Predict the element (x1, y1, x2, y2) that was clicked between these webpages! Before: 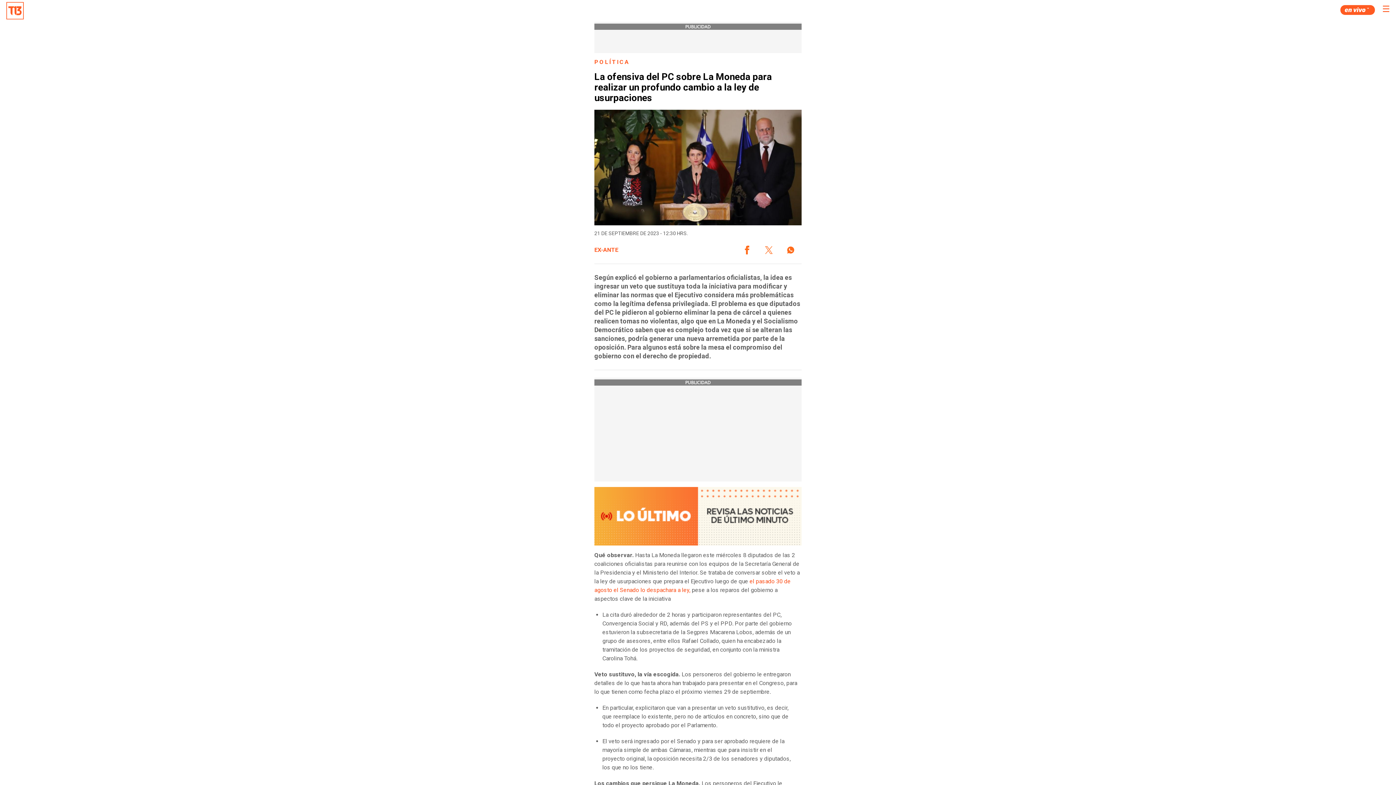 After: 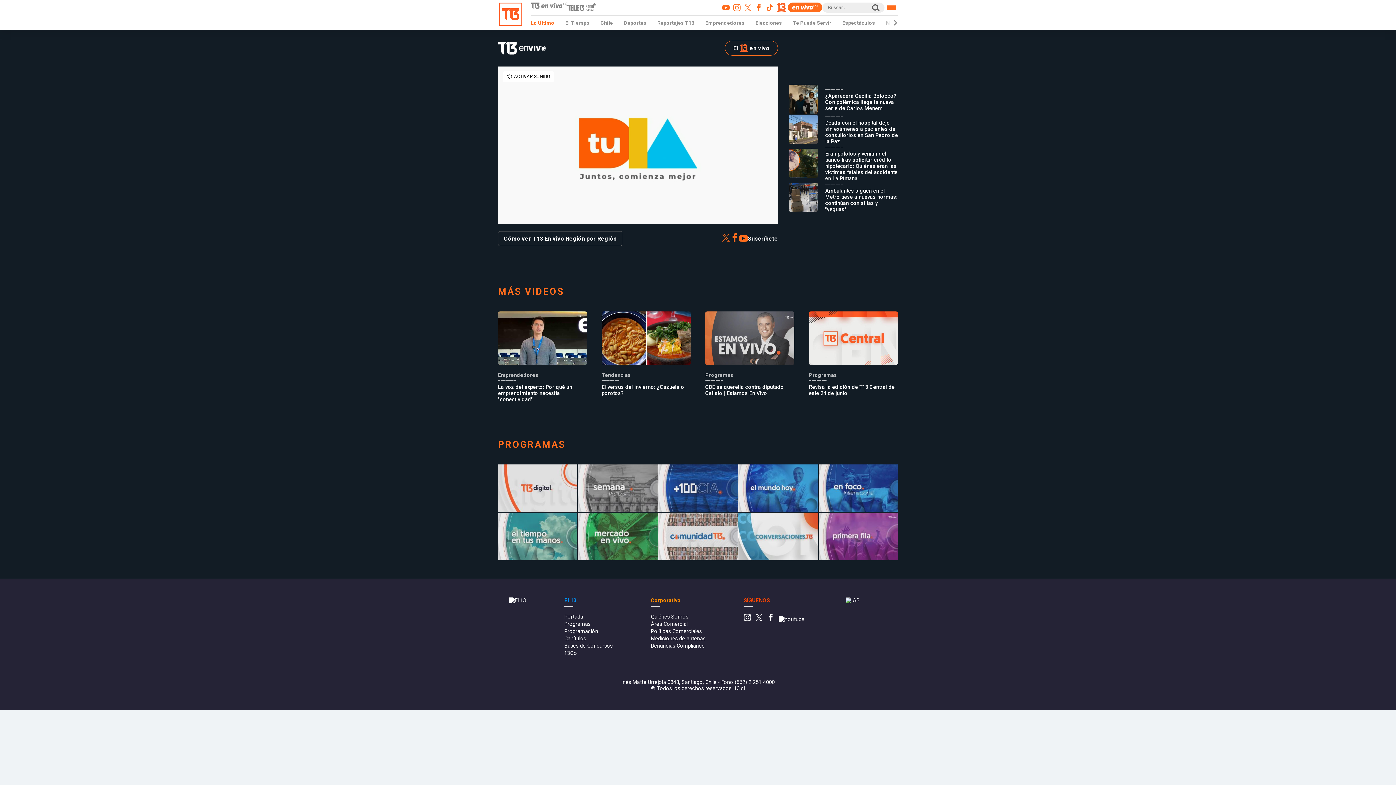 Action: bbox: (1340, 5, 1375, 14)